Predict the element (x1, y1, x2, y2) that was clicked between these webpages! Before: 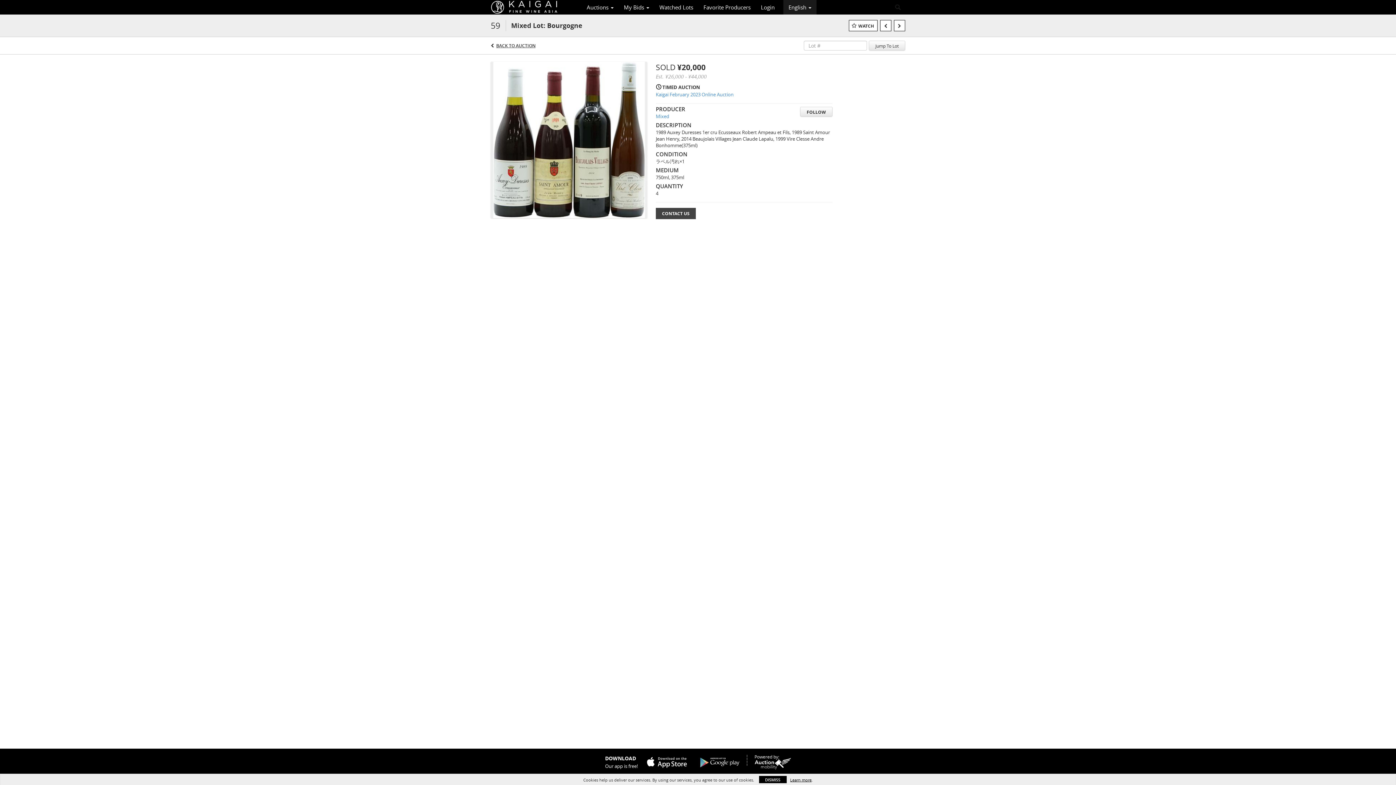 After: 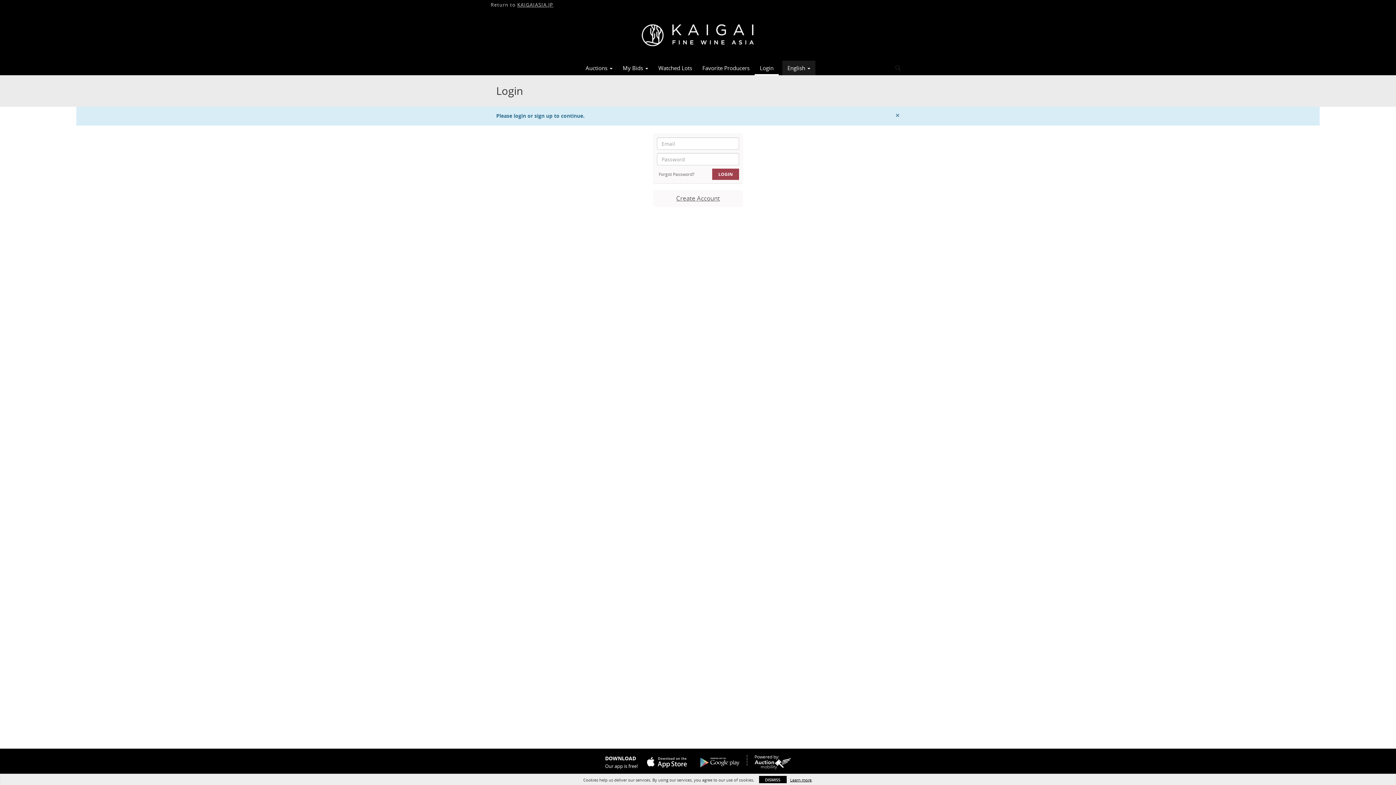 Action: bbox: (800, 106, 832, 116) label: FOLLOW